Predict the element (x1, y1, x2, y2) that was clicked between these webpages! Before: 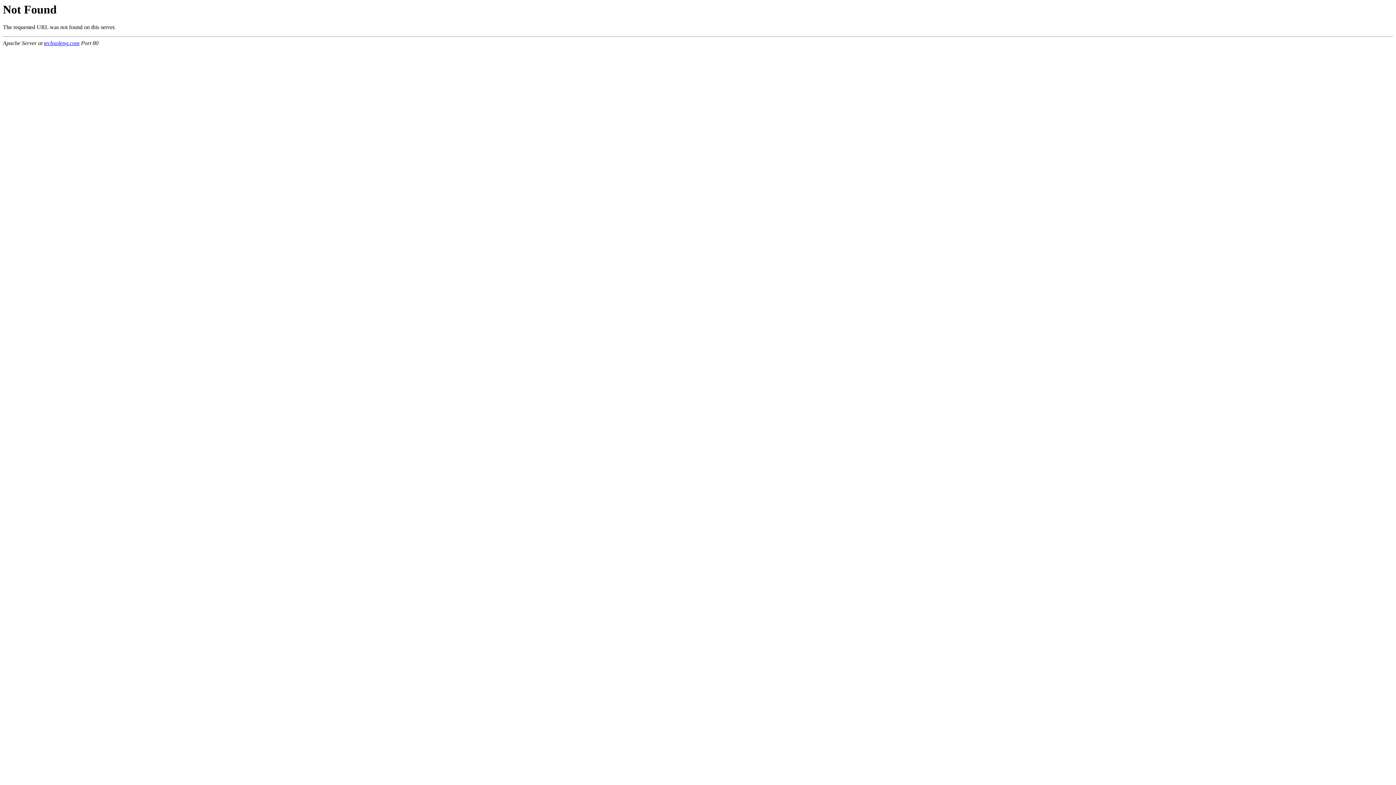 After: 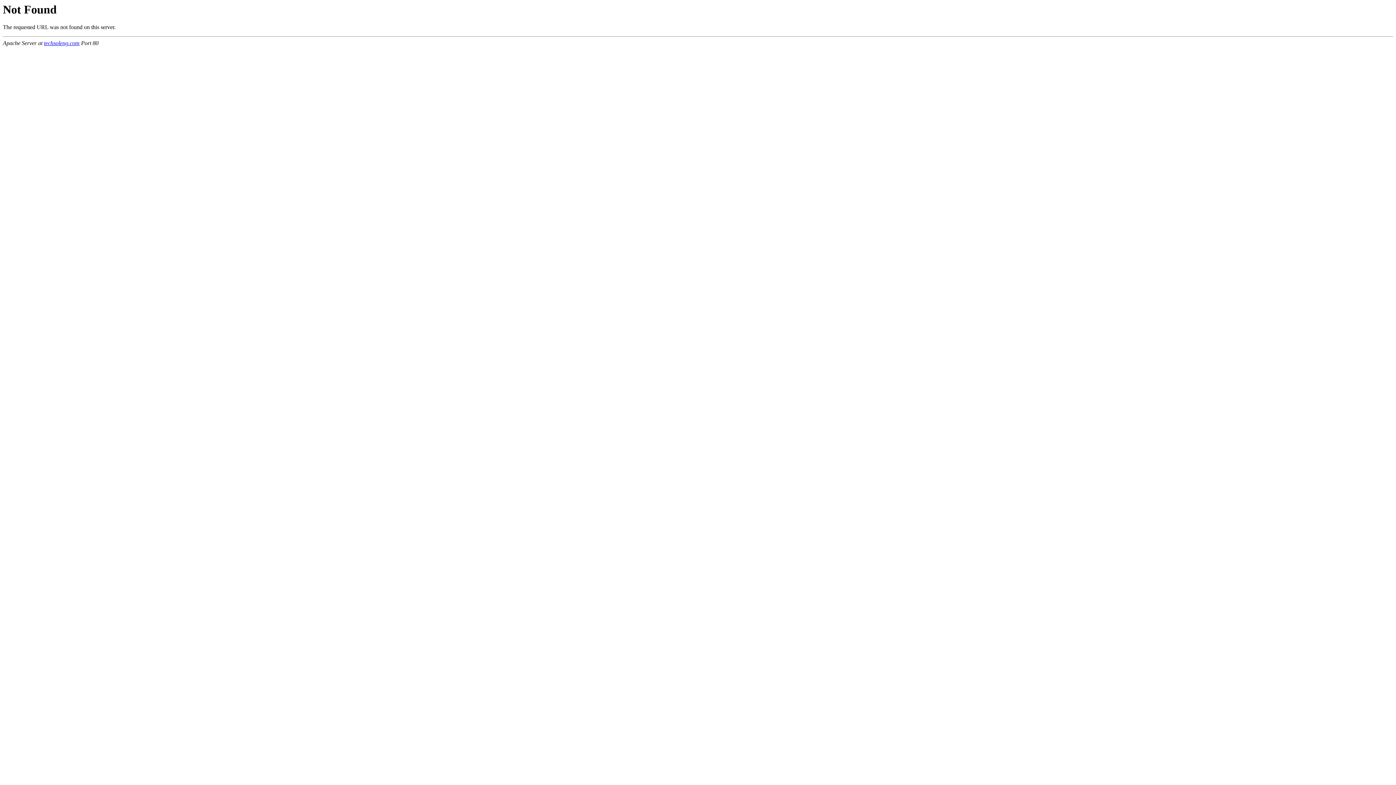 Action: label: techsoleng.com bbox: (44, 40, 79, 46)